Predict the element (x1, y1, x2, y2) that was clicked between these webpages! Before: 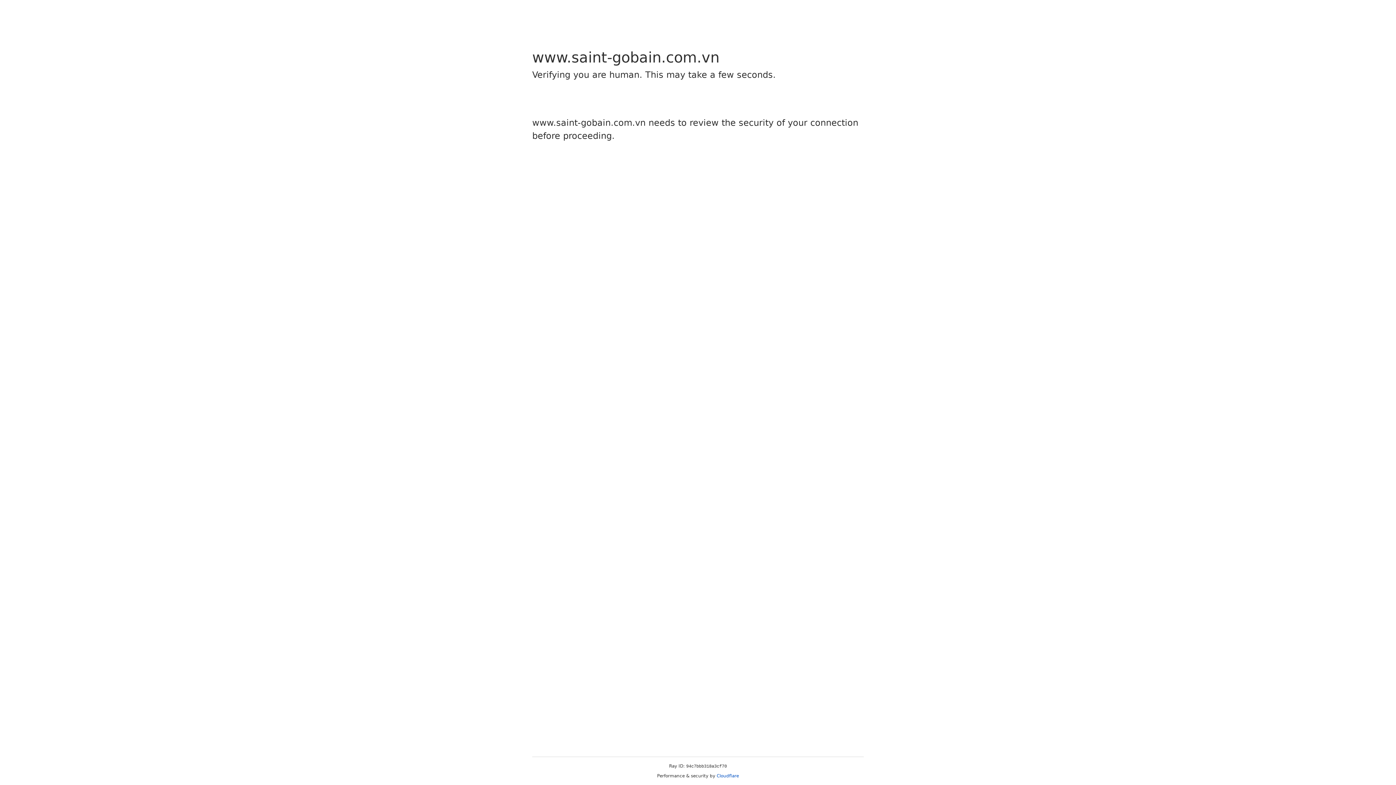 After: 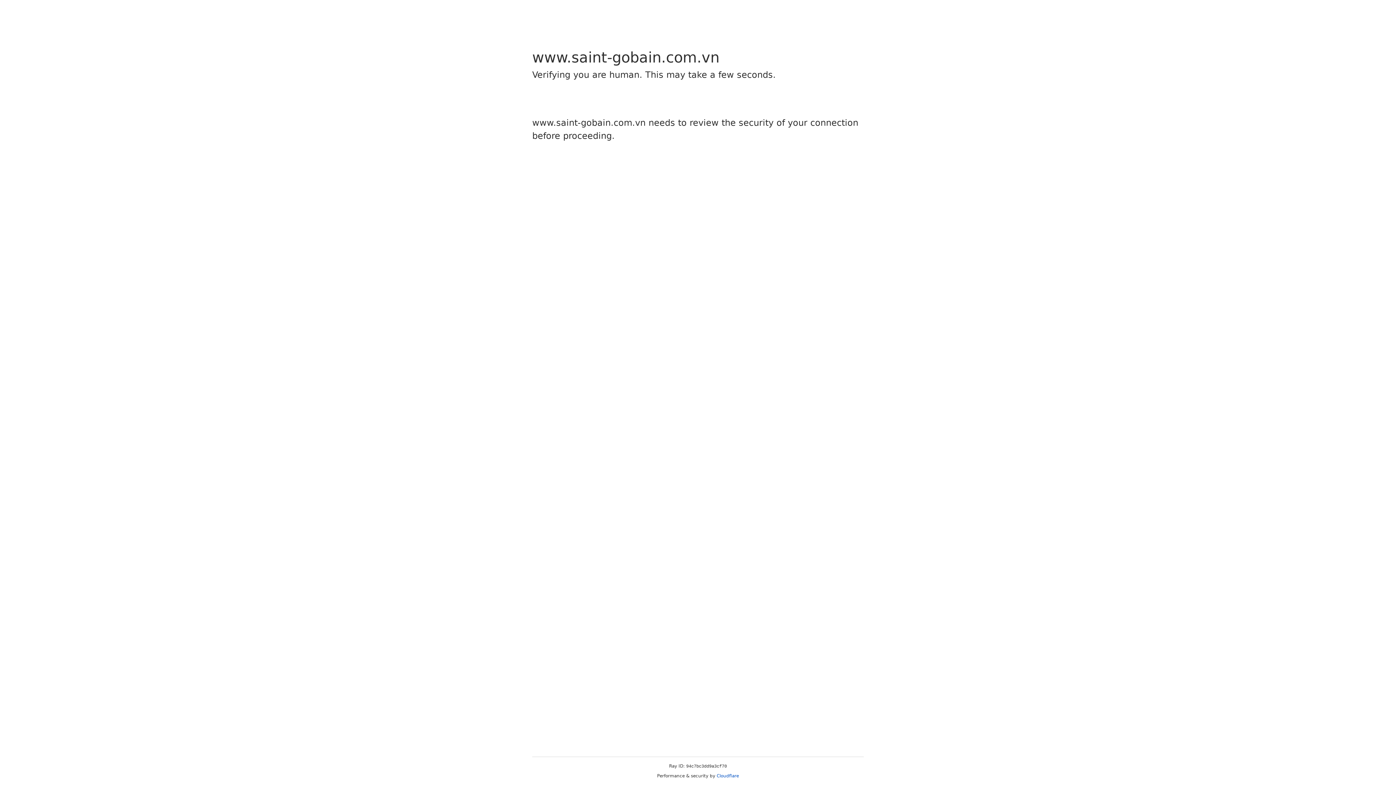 Action: bbox: (716, 773, 739, 778) label: Cloudflare